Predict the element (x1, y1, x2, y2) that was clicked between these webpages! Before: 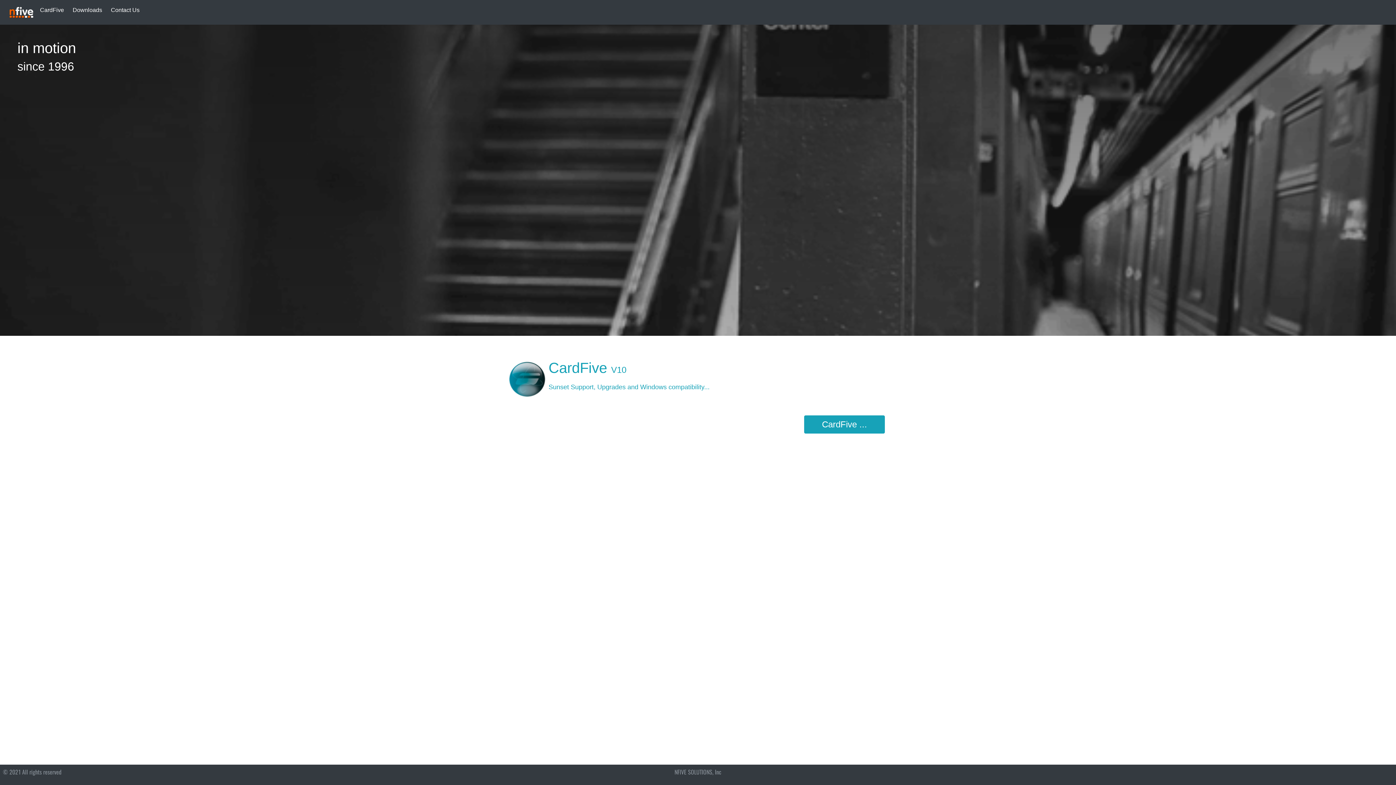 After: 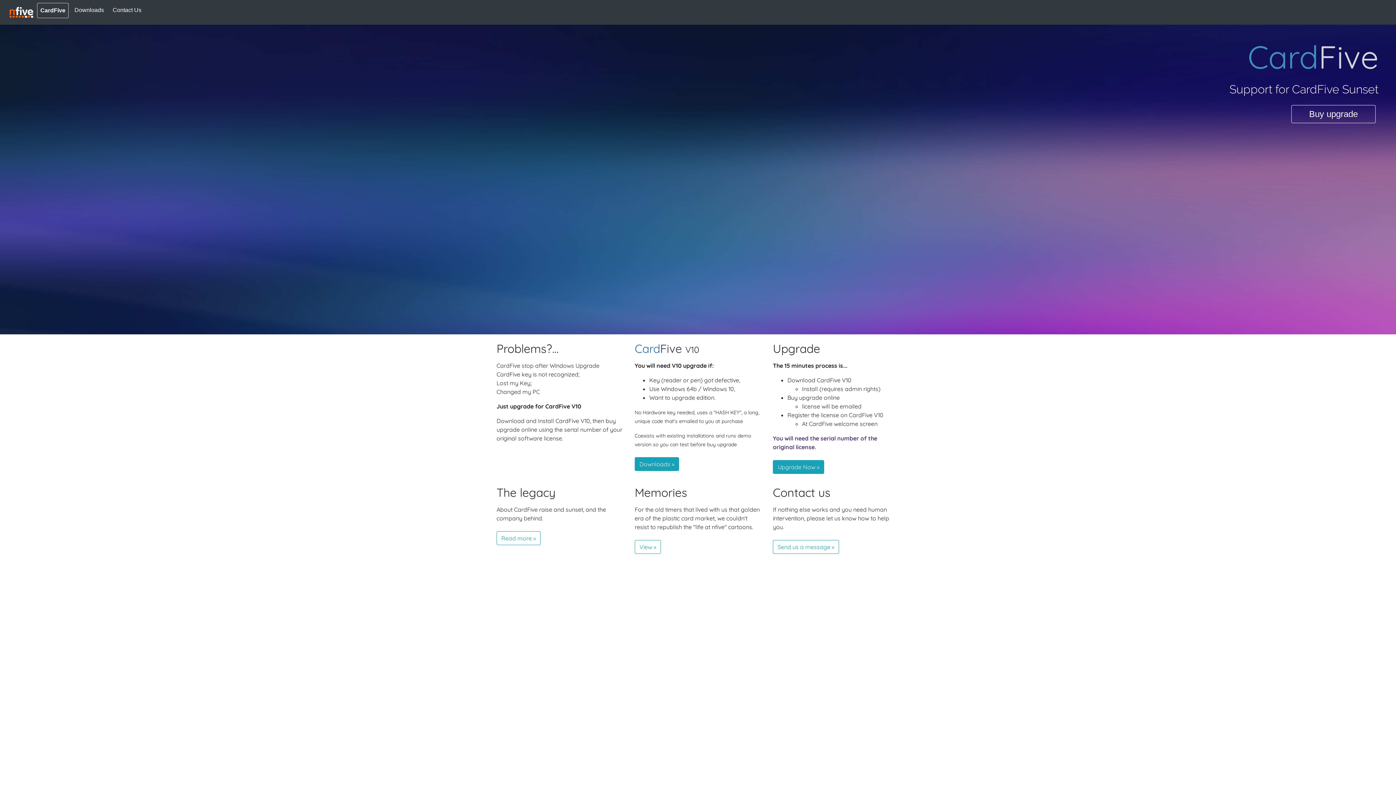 Action: bbox: (804, 415, 885, 433) label: CardFive ...